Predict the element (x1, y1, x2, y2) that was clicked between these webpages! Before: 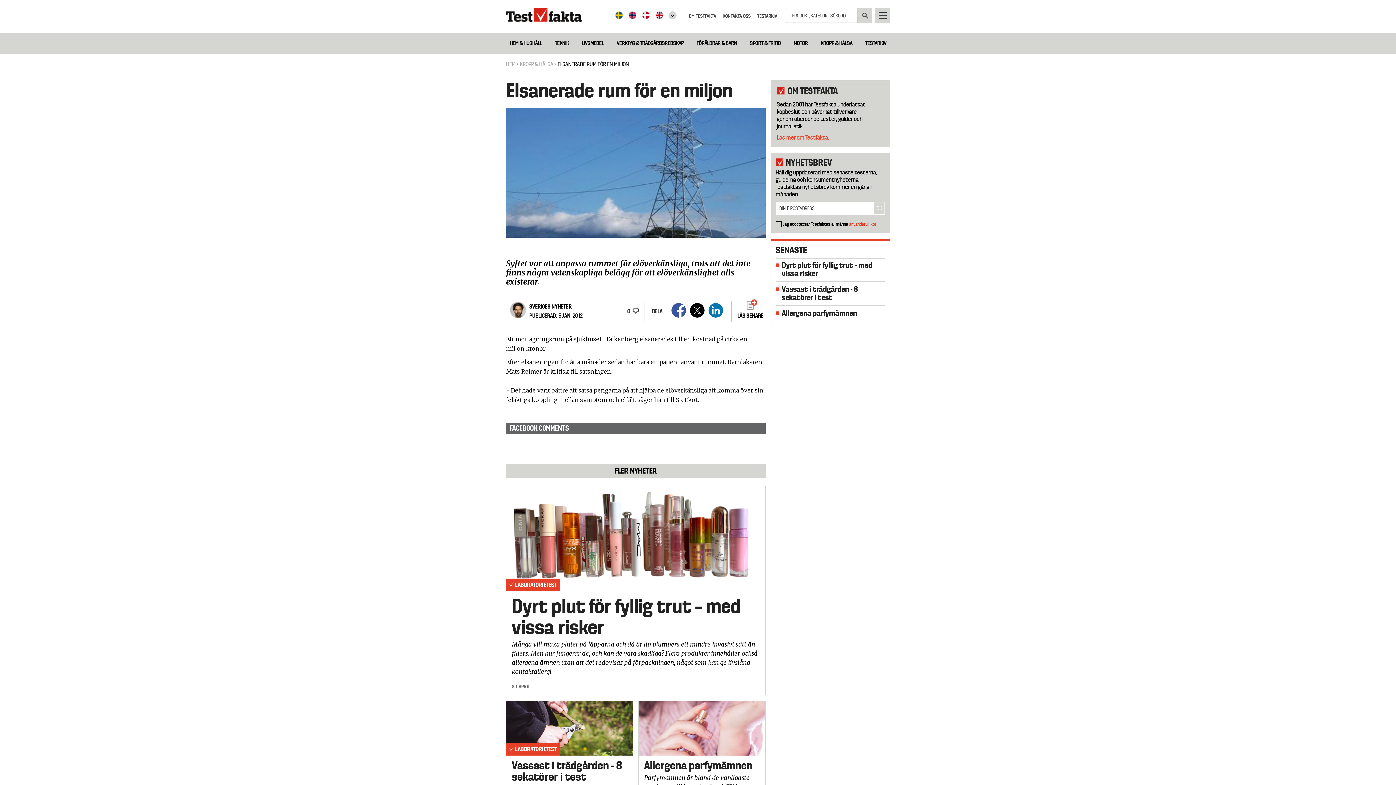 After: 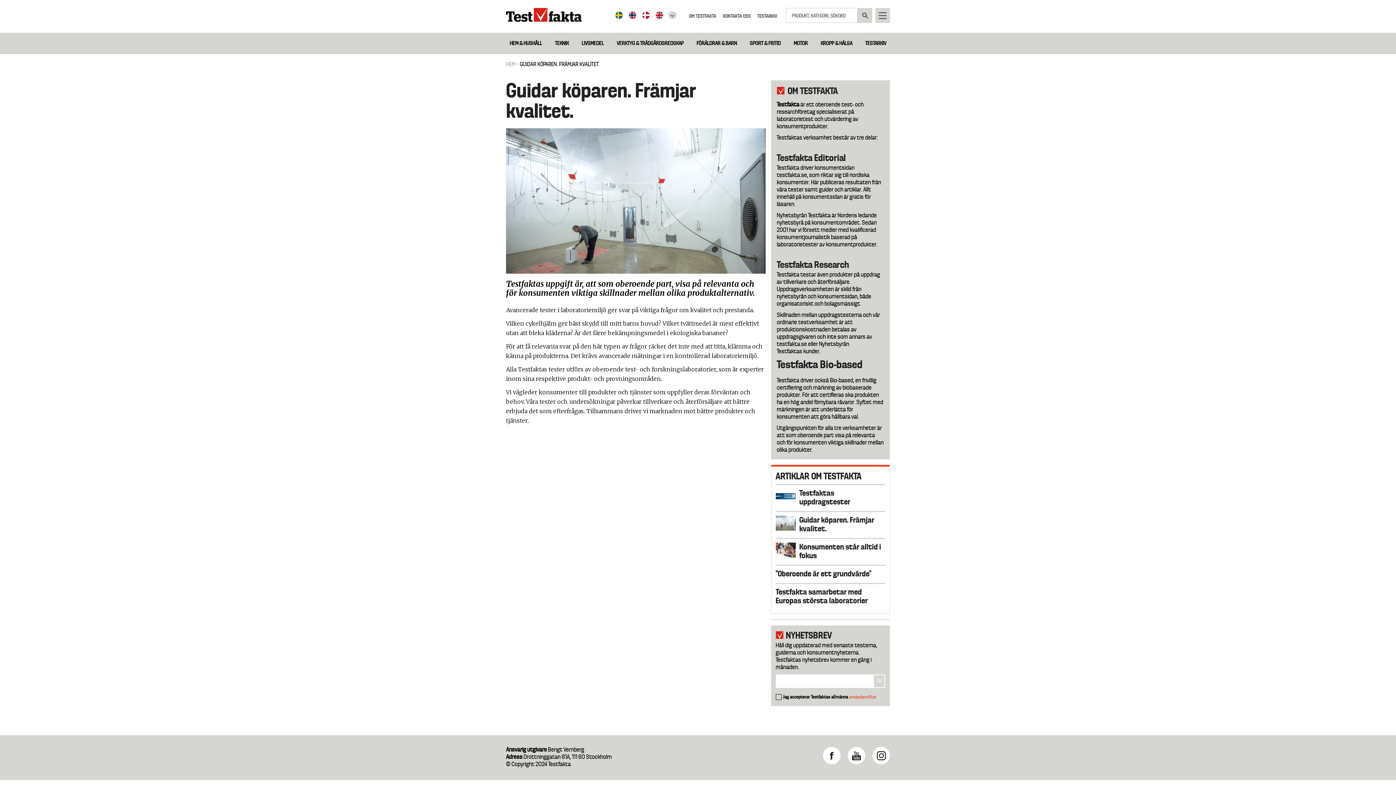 Action: bbox: (689, 11, 716, 20) label: OM TESTFAKTA